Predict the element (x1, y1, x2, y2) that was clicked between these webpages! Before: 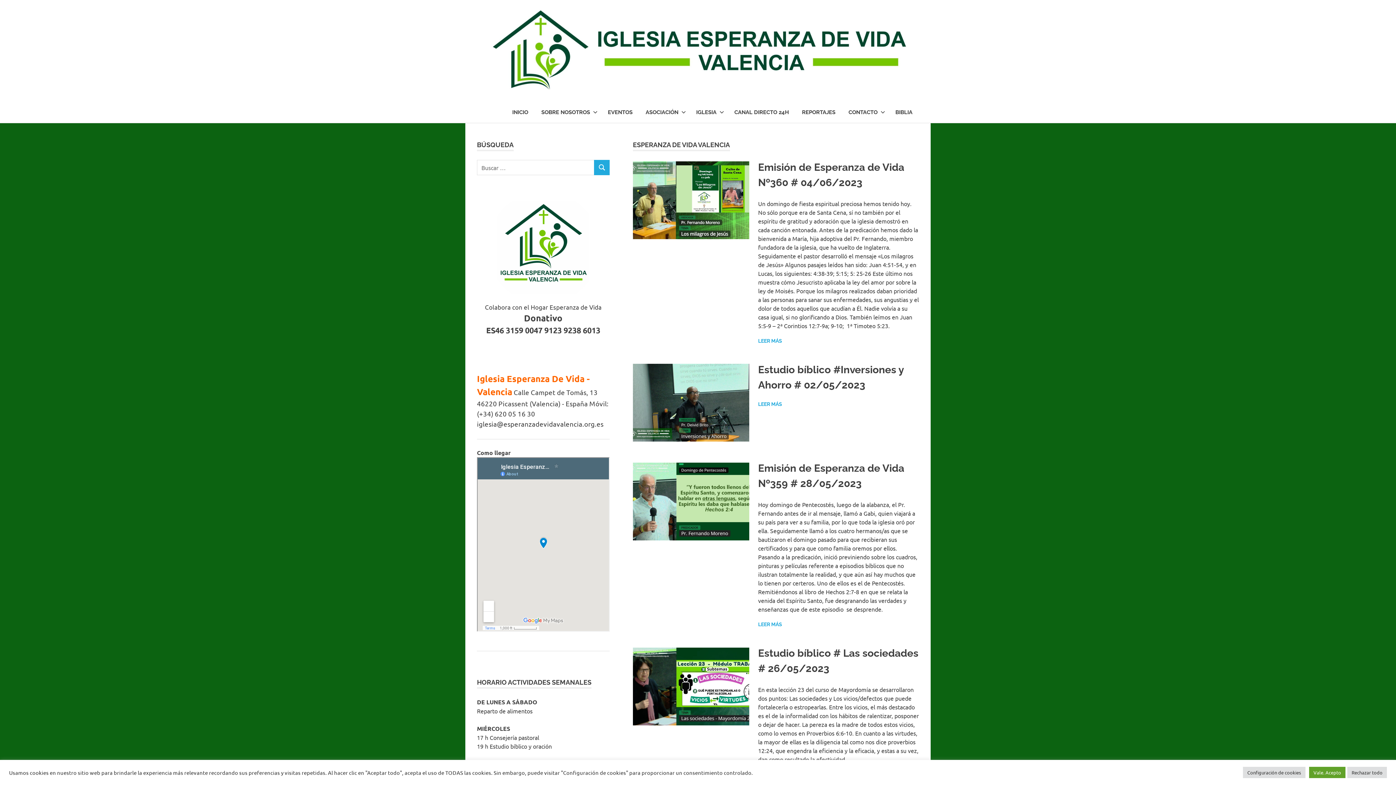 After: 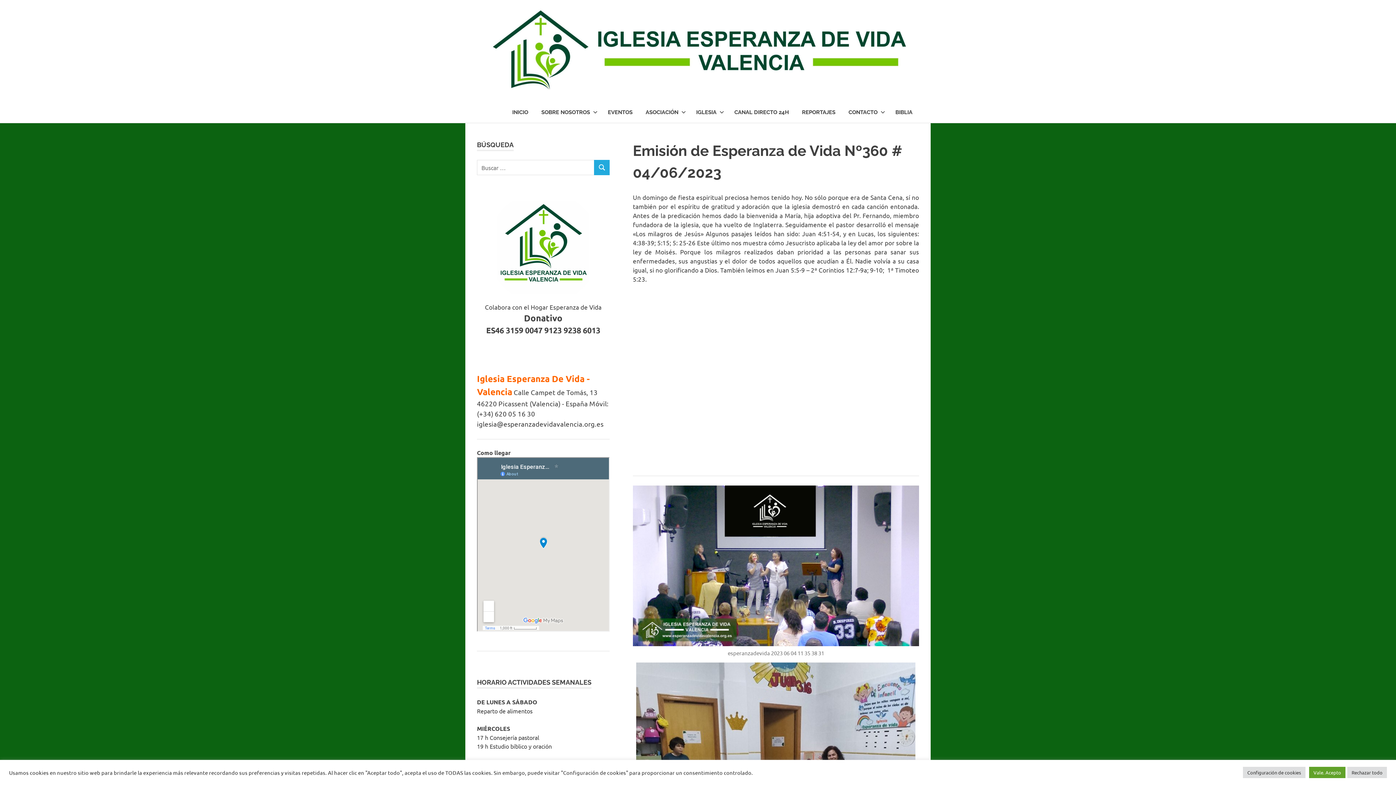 Action: label: LEER MÁS bbox: (758, 337, 782, 344)